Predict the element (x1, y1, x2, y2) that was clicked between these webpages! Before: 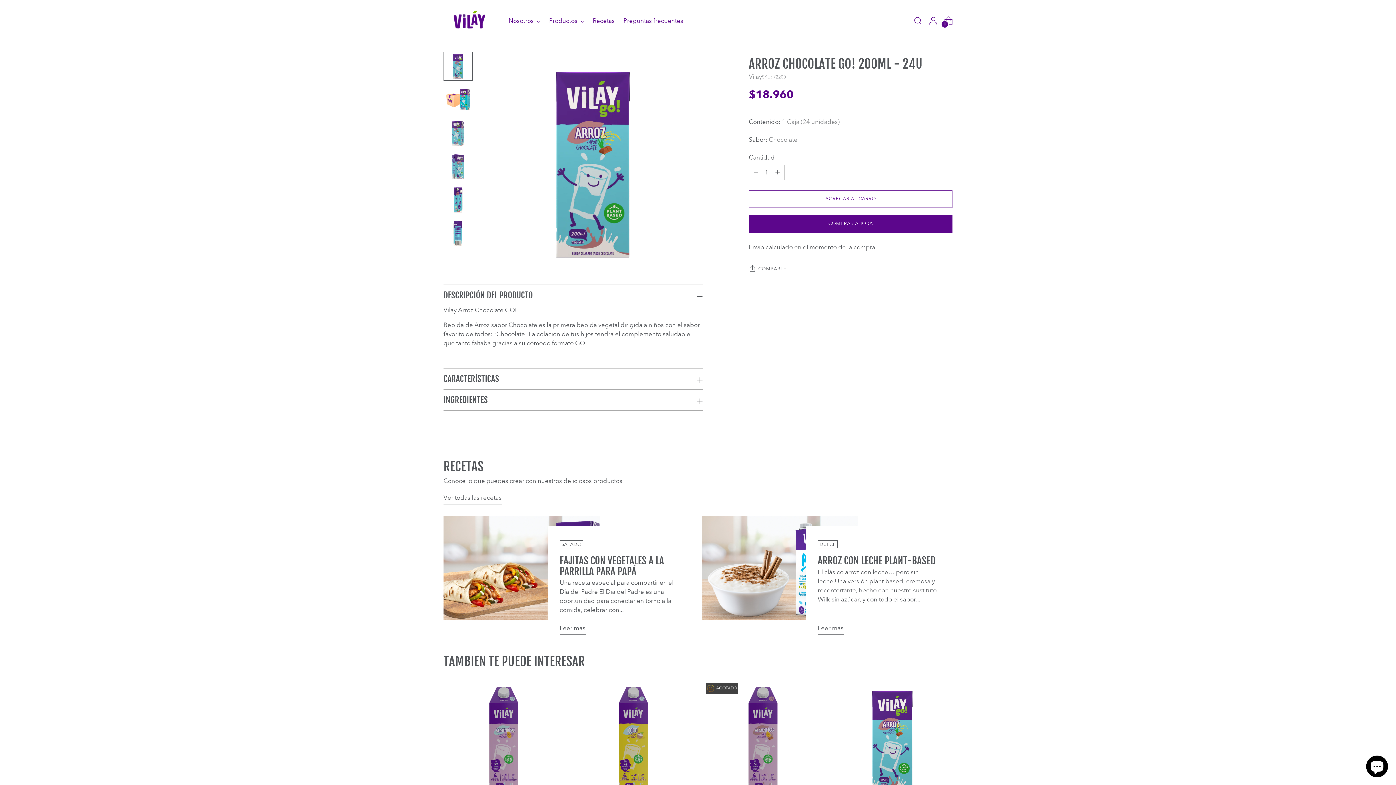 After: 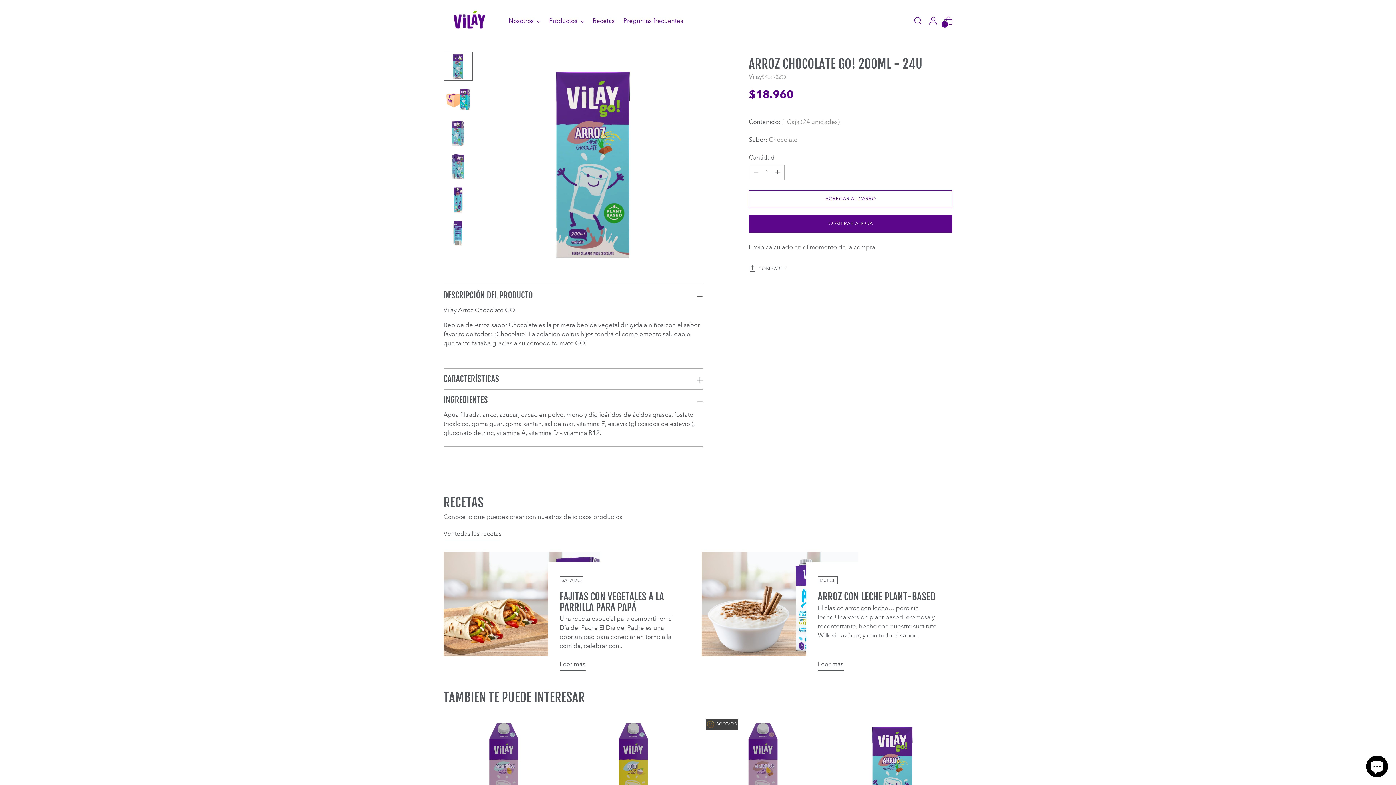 Action: label: INGREDIENTES bbox: (443, 389, 702, 410)